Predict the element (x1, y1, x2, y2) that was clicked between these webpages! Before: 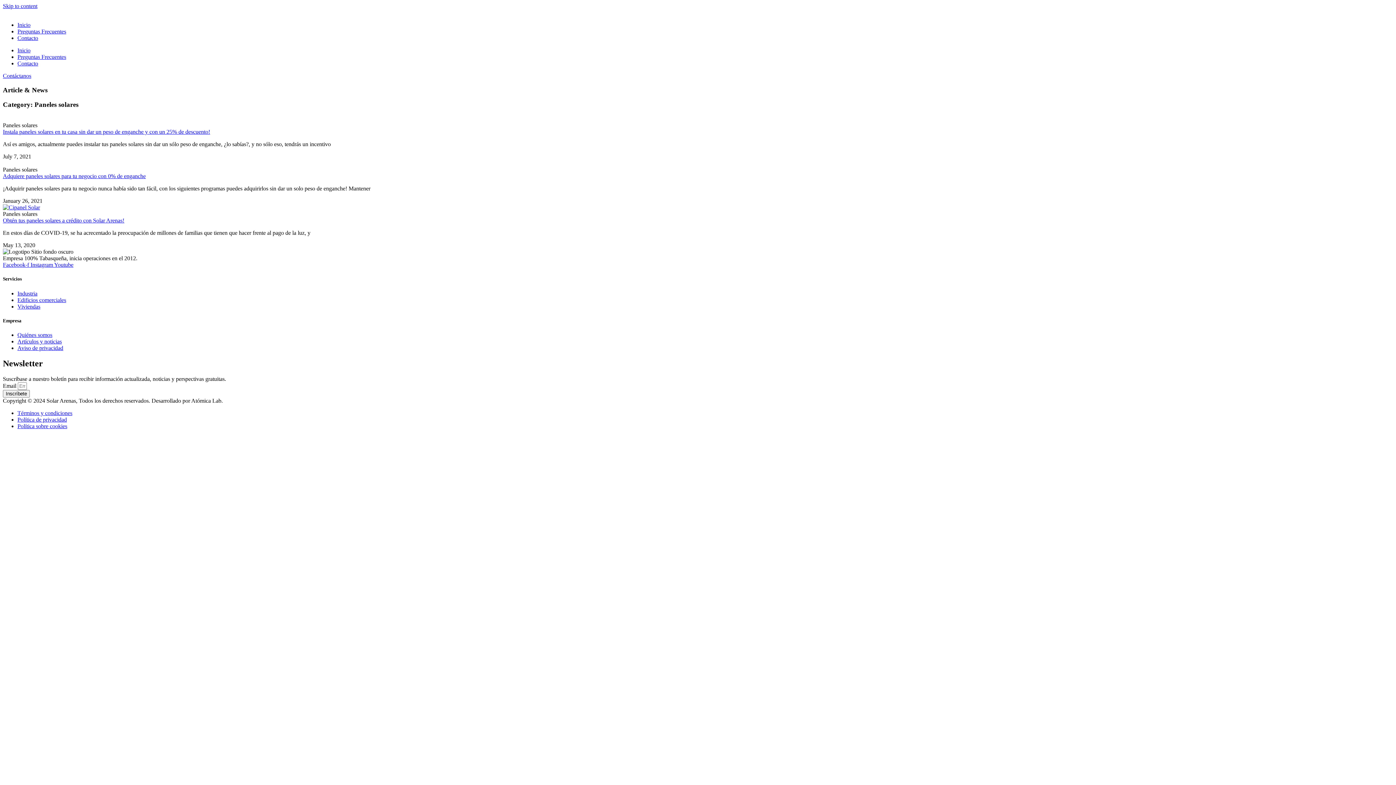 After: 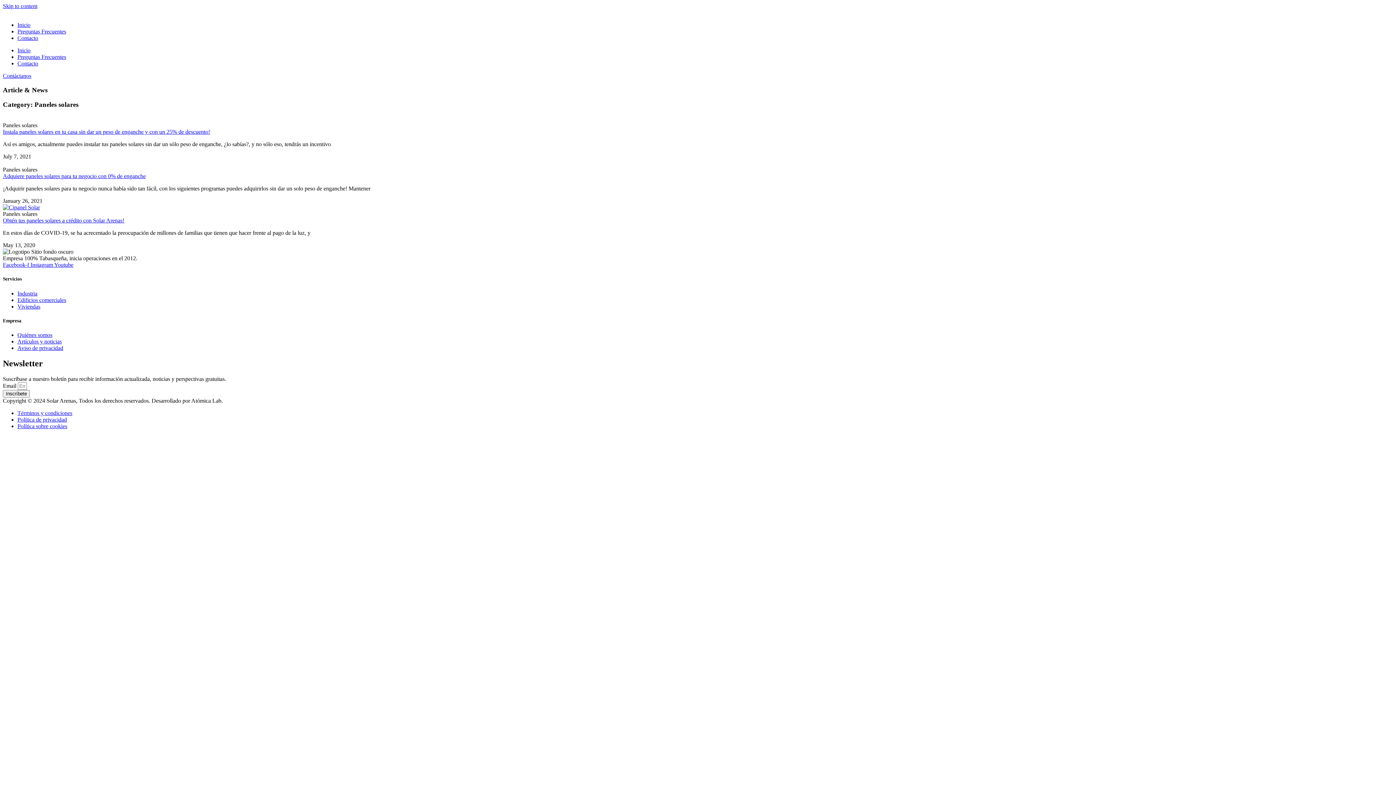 Action: bbox: (17, 410, 72, 416) label: Términos y condiciones